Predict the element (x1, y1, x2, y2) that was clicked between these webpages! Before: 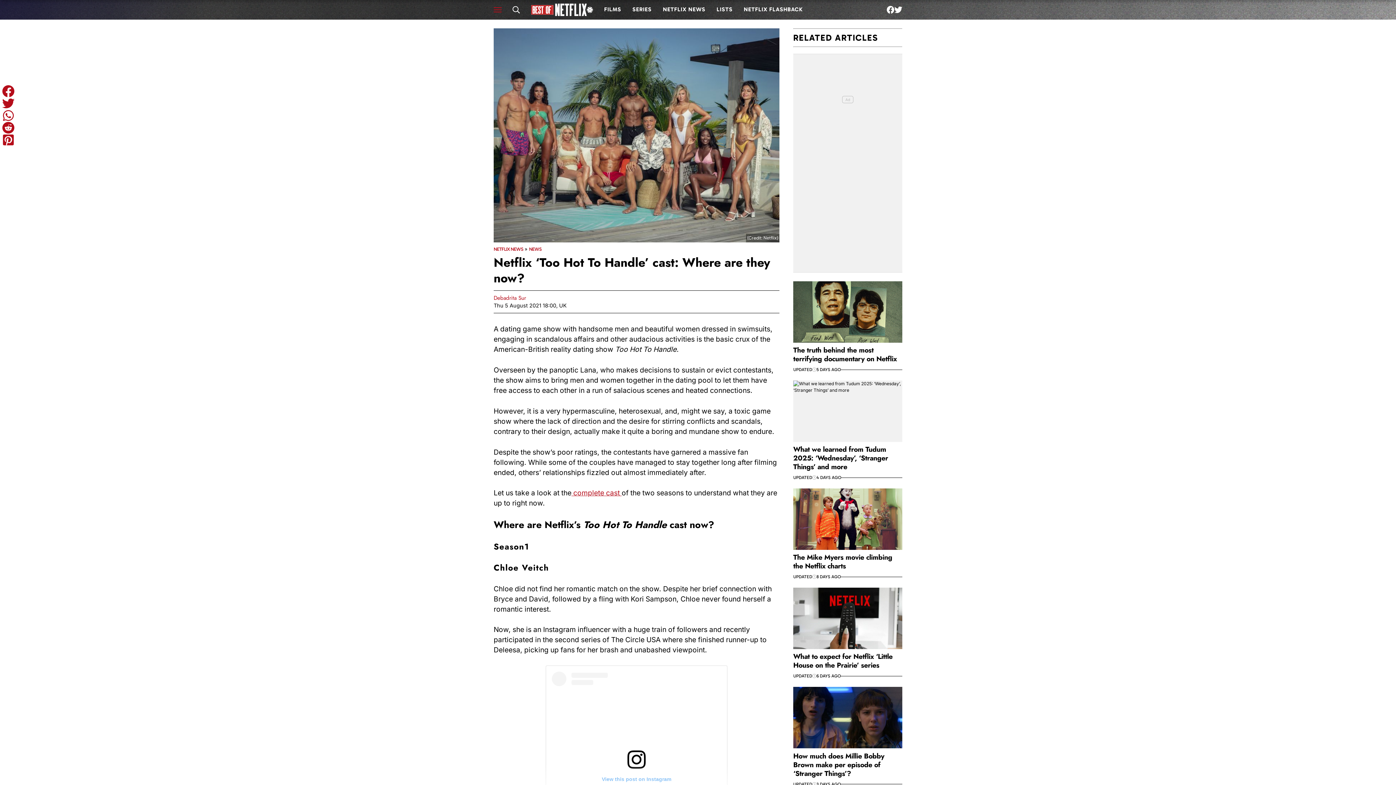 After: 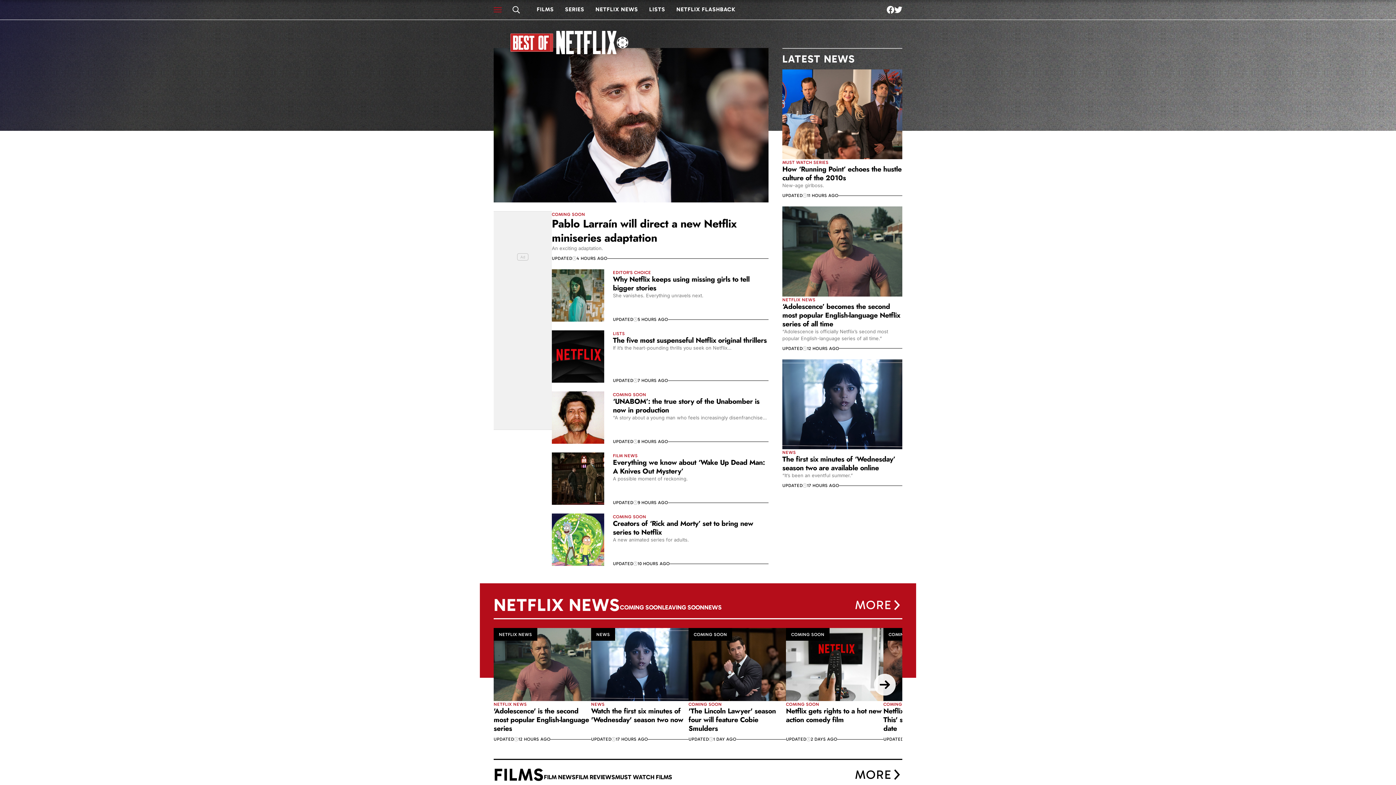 Action: bbox: (531, 3, 593, 15)